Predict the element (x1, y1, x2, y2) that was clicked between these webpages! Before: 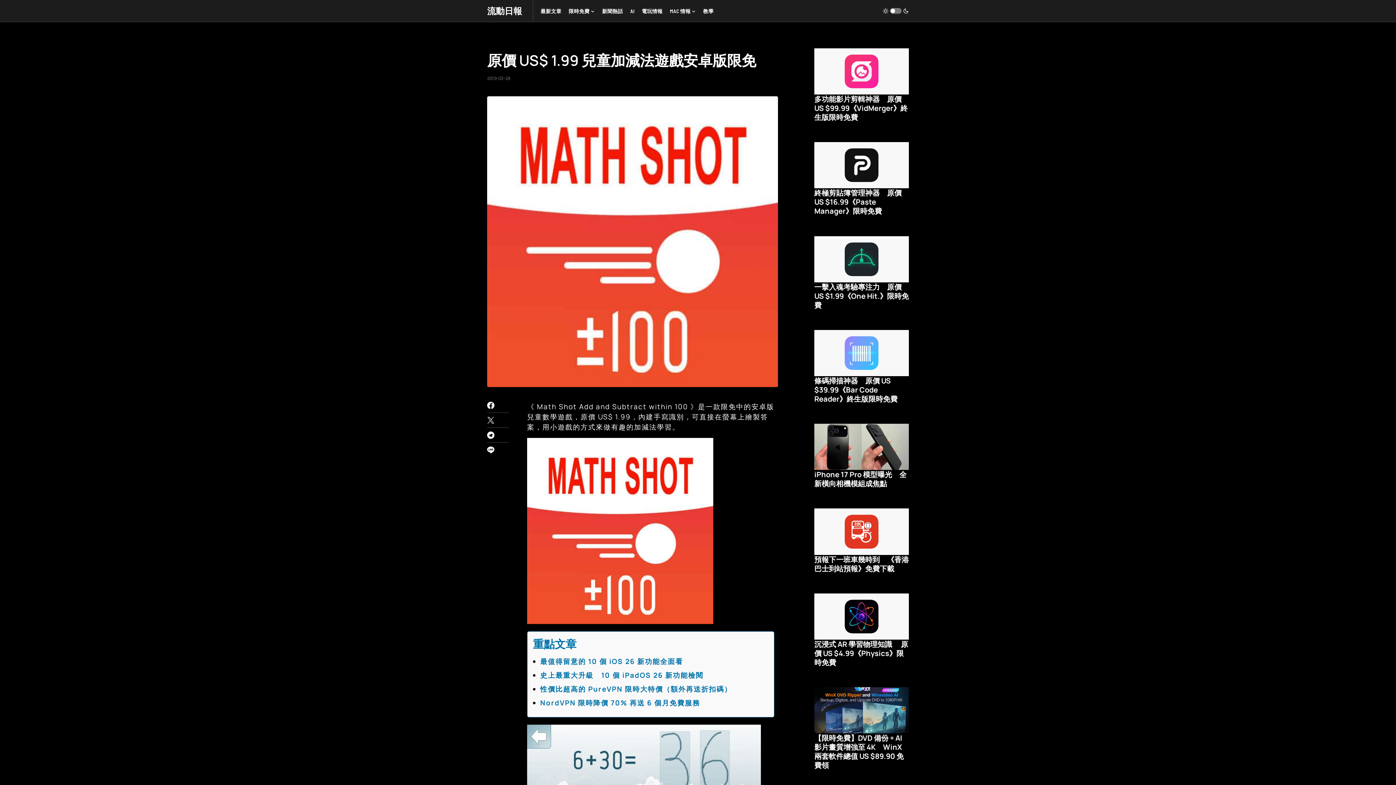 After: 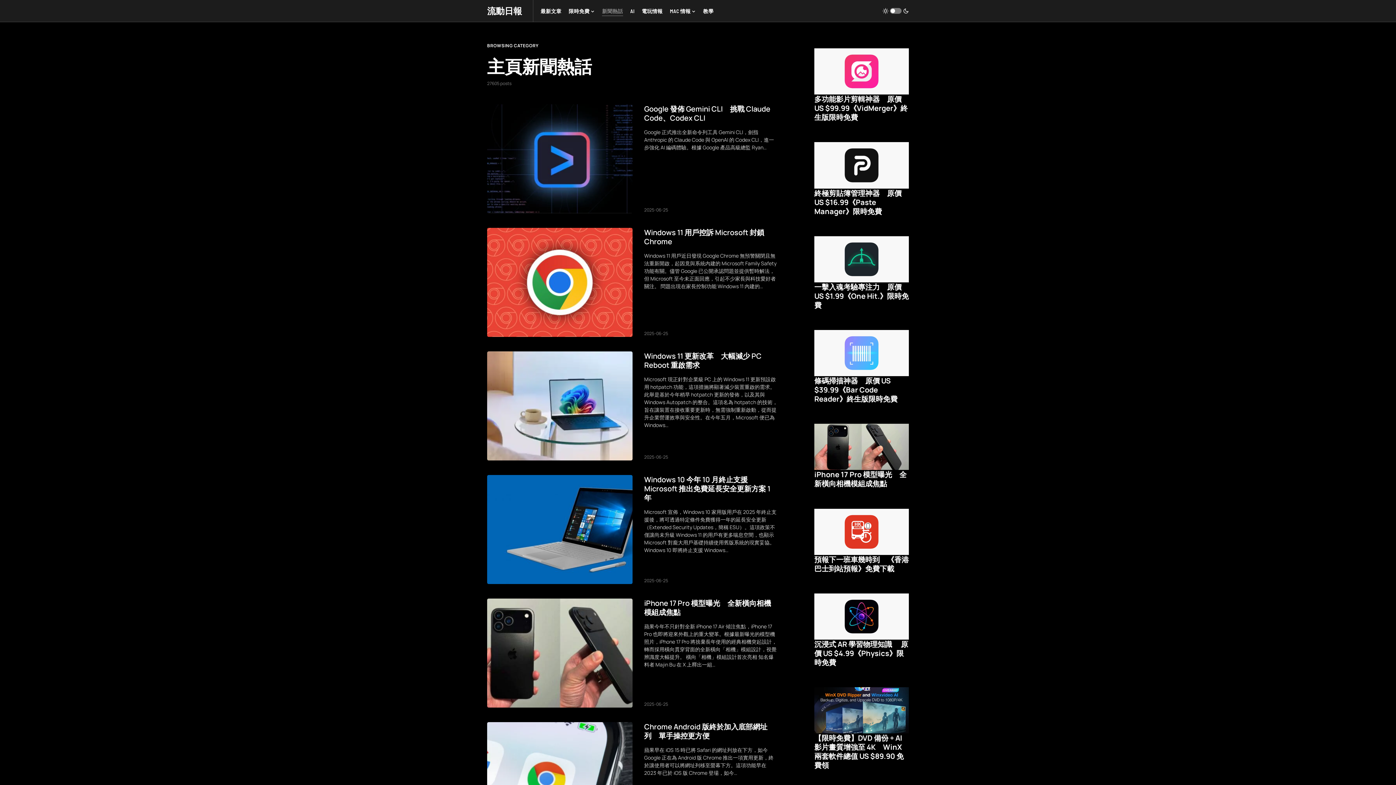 Action: bbox: (602, 0, 623, 21) label: 新聞熱話